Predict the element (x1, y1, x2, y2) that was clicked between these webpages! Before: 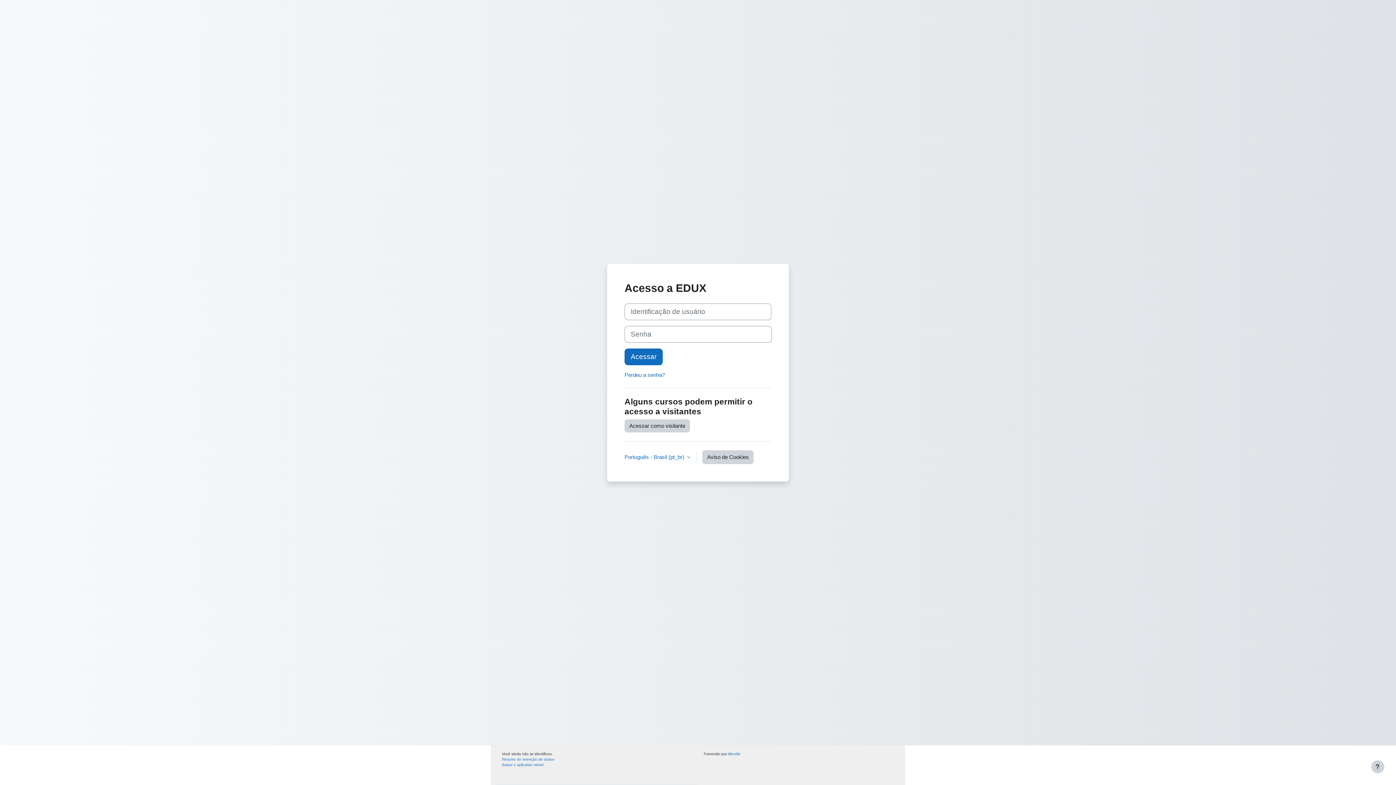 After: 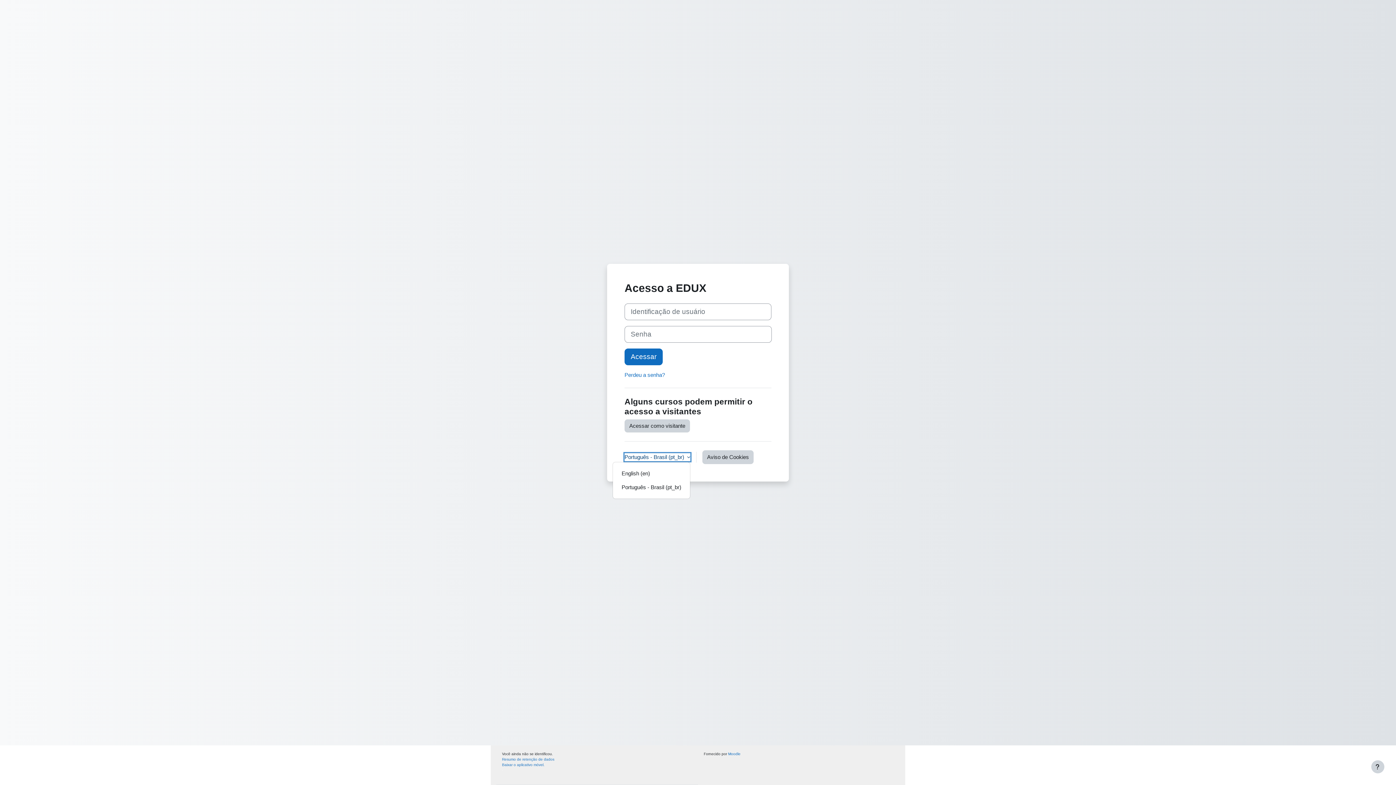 Action: bbox: (624, 453, 690, 461) label: Português - Brasil ‎(pt_br)‎